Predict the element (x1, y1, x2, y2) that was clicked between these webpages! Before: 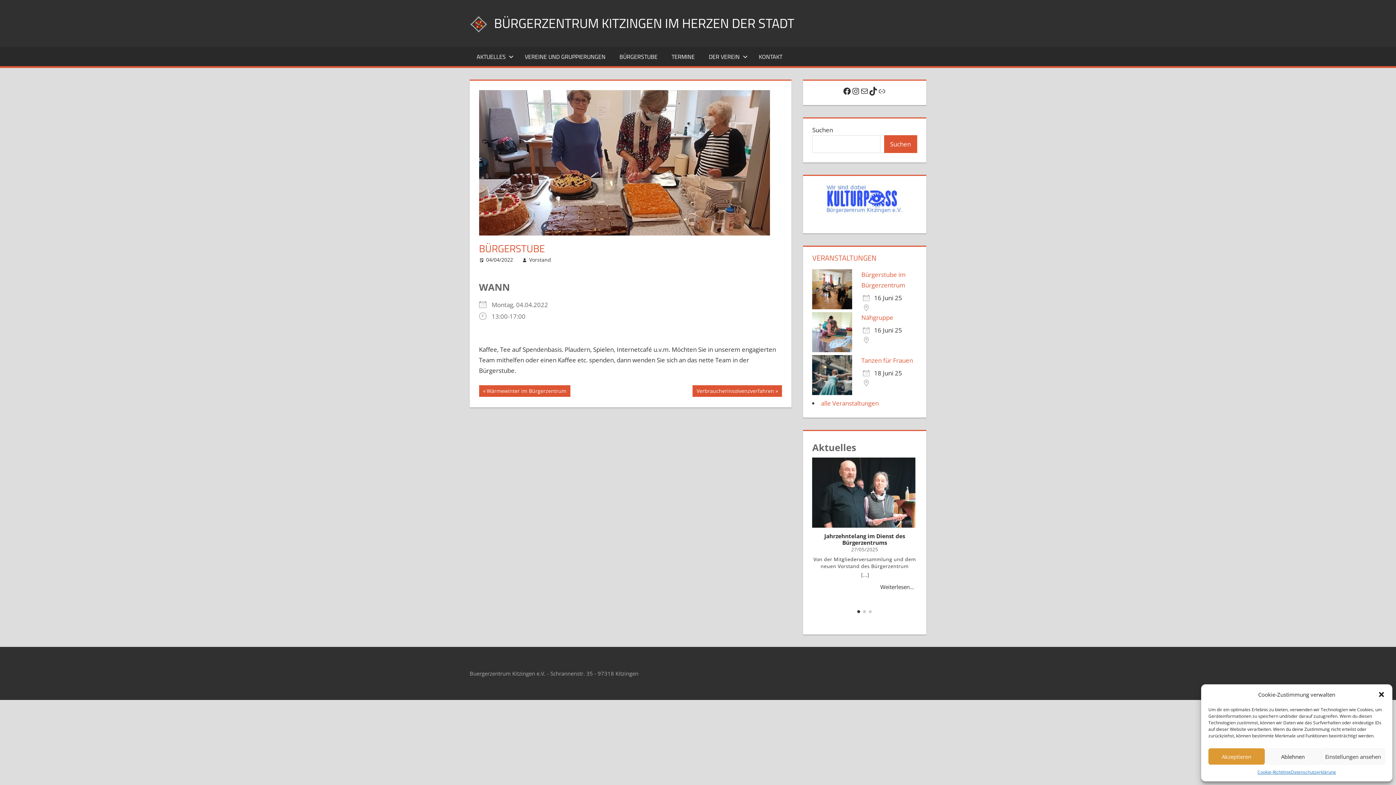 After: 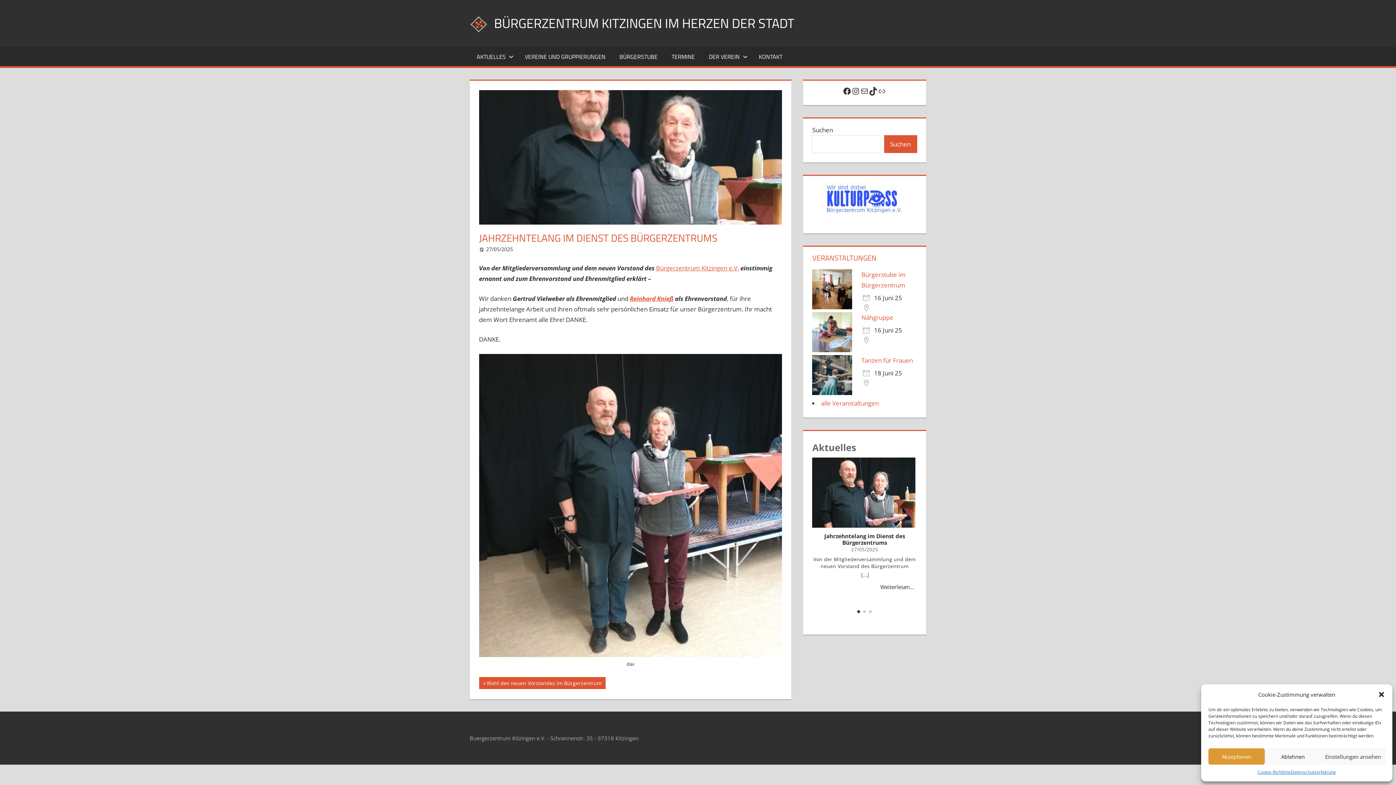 Action: bbox: (877, 580, 917, 593) label: Weiterlesen...